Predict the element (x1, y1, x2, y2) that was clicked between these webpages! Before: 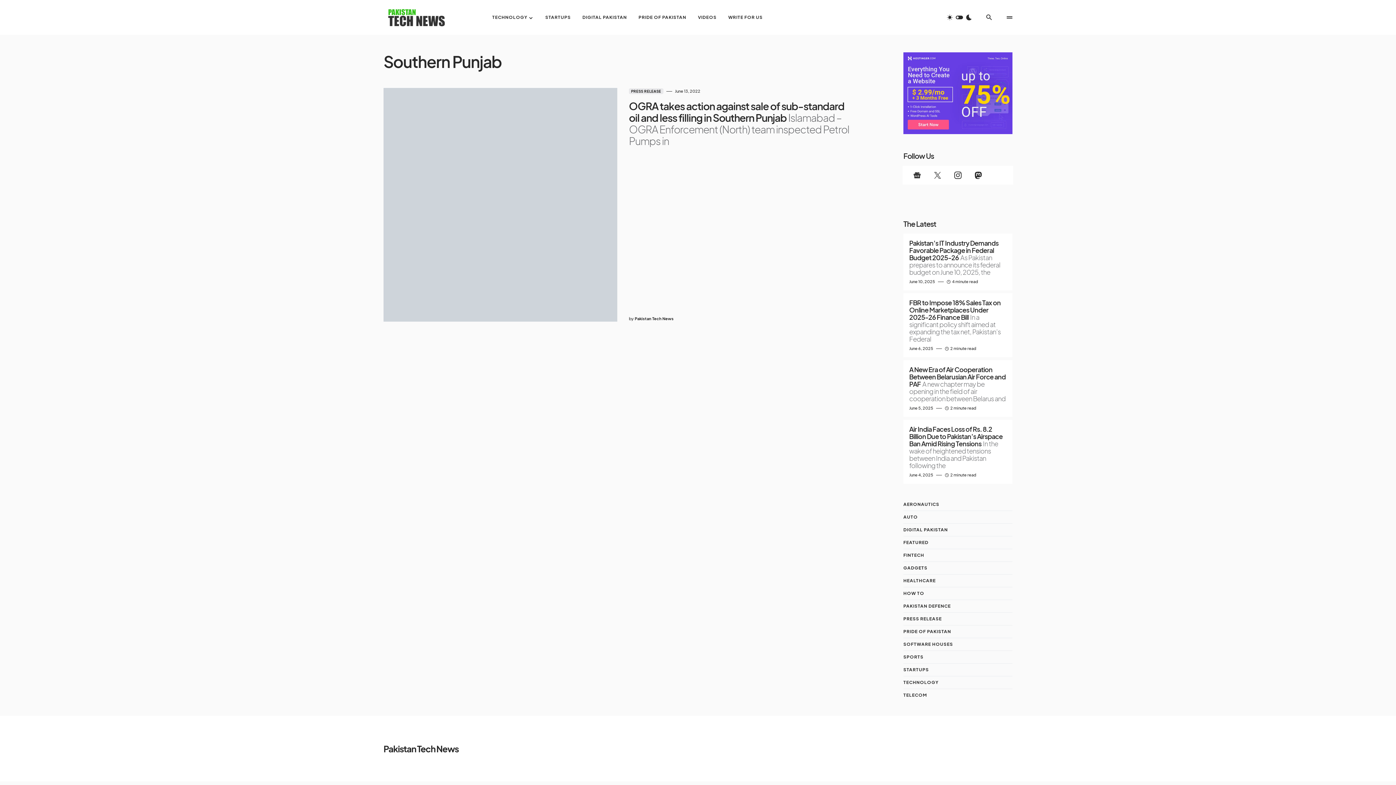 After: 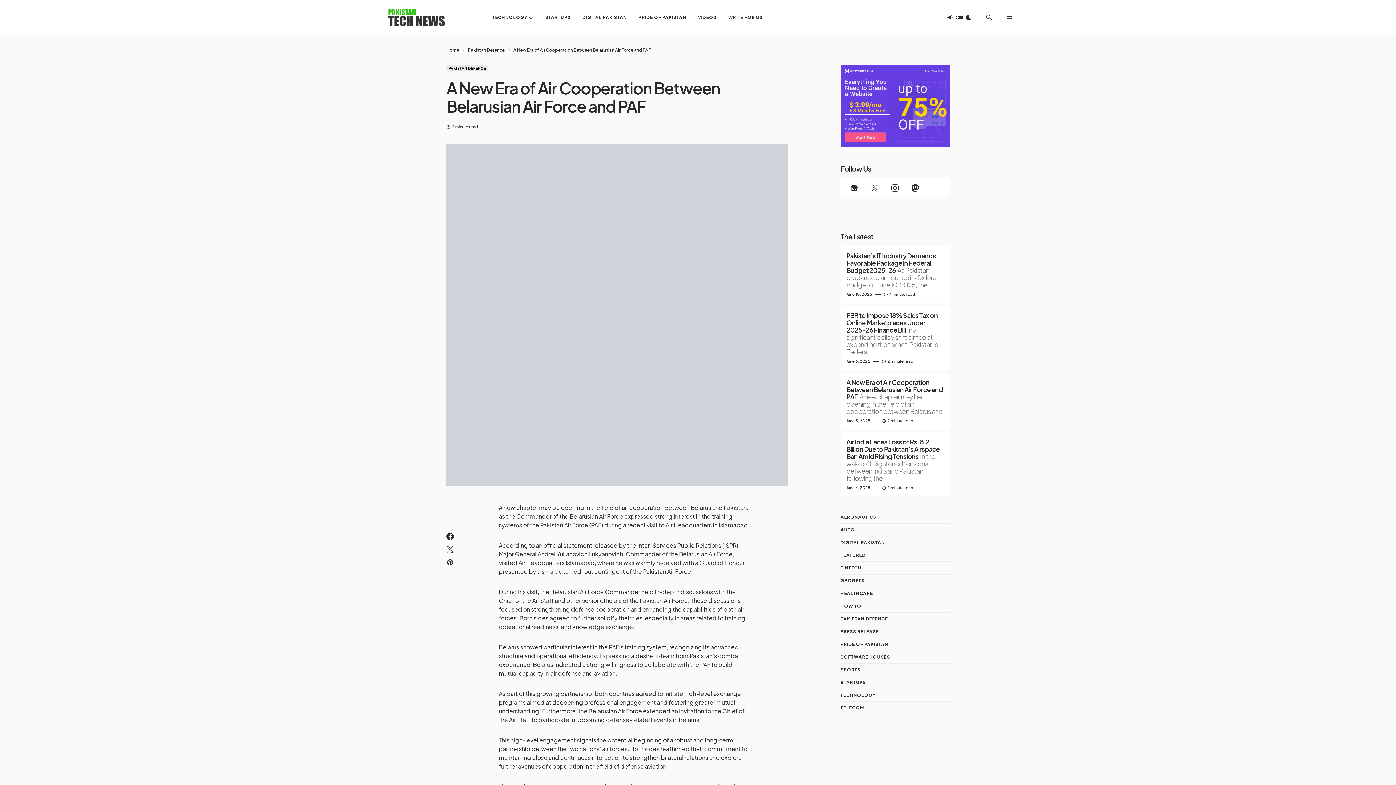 Action: bbox: (903, 360, 1012, 417)